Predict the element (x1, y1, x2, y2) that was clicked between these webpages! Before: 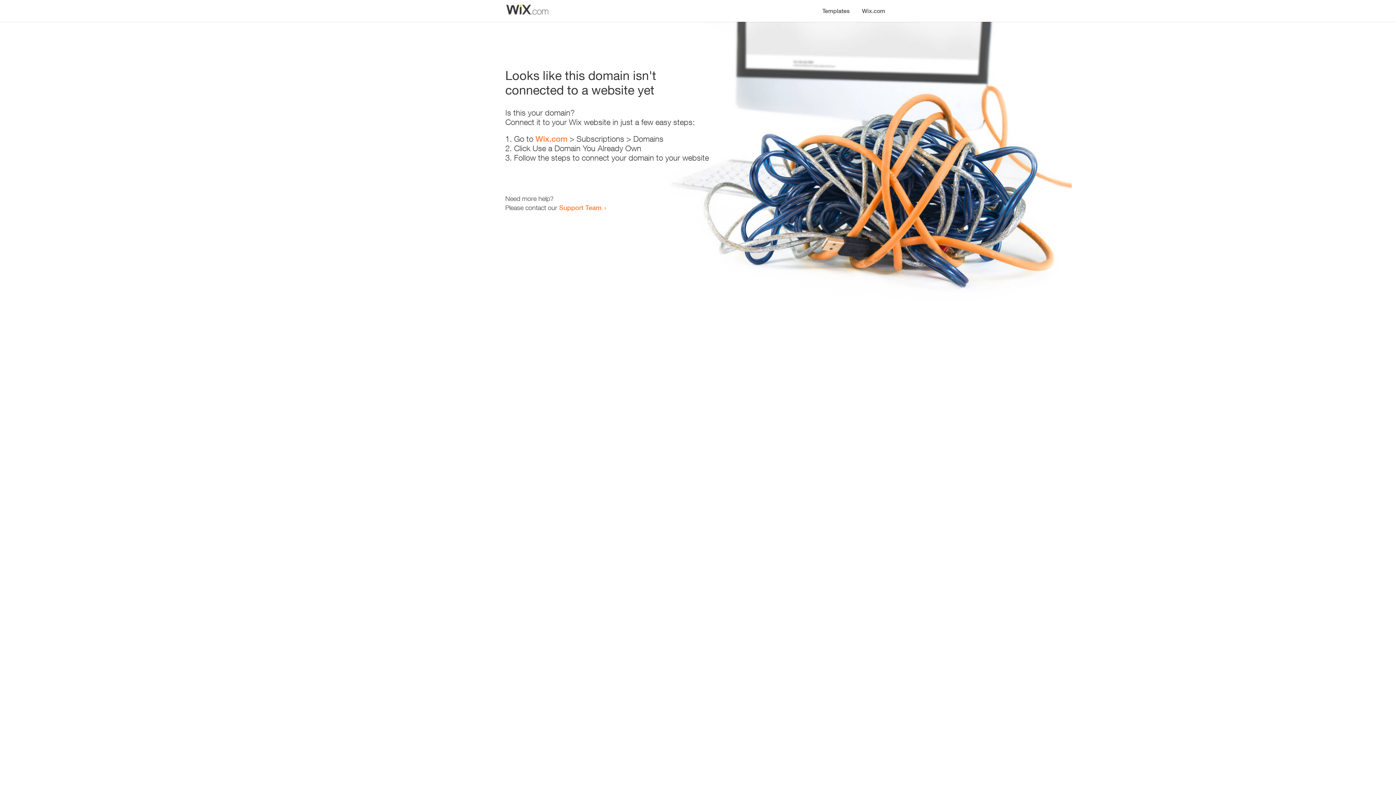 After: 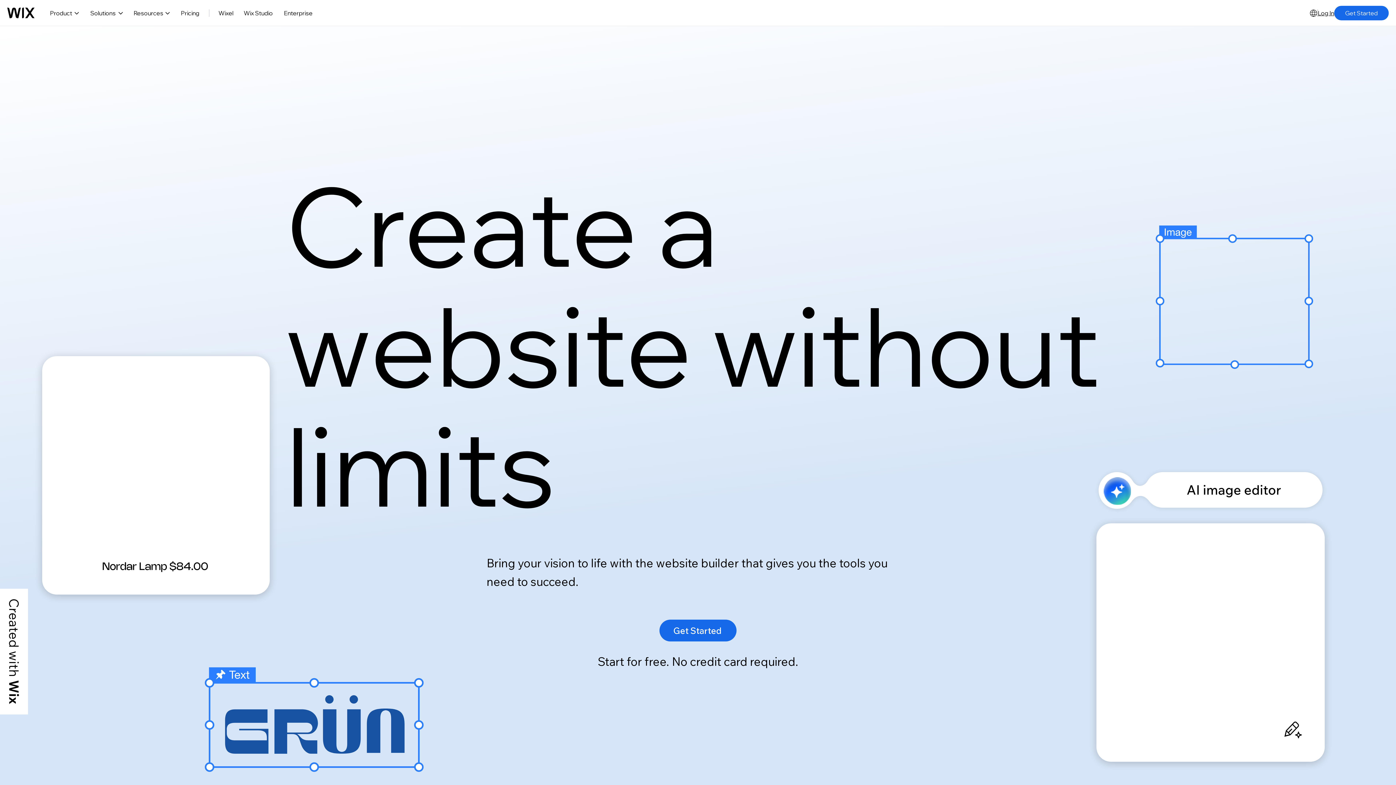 Action: label: Wix.com bbox: (535, 134, 567, 143)